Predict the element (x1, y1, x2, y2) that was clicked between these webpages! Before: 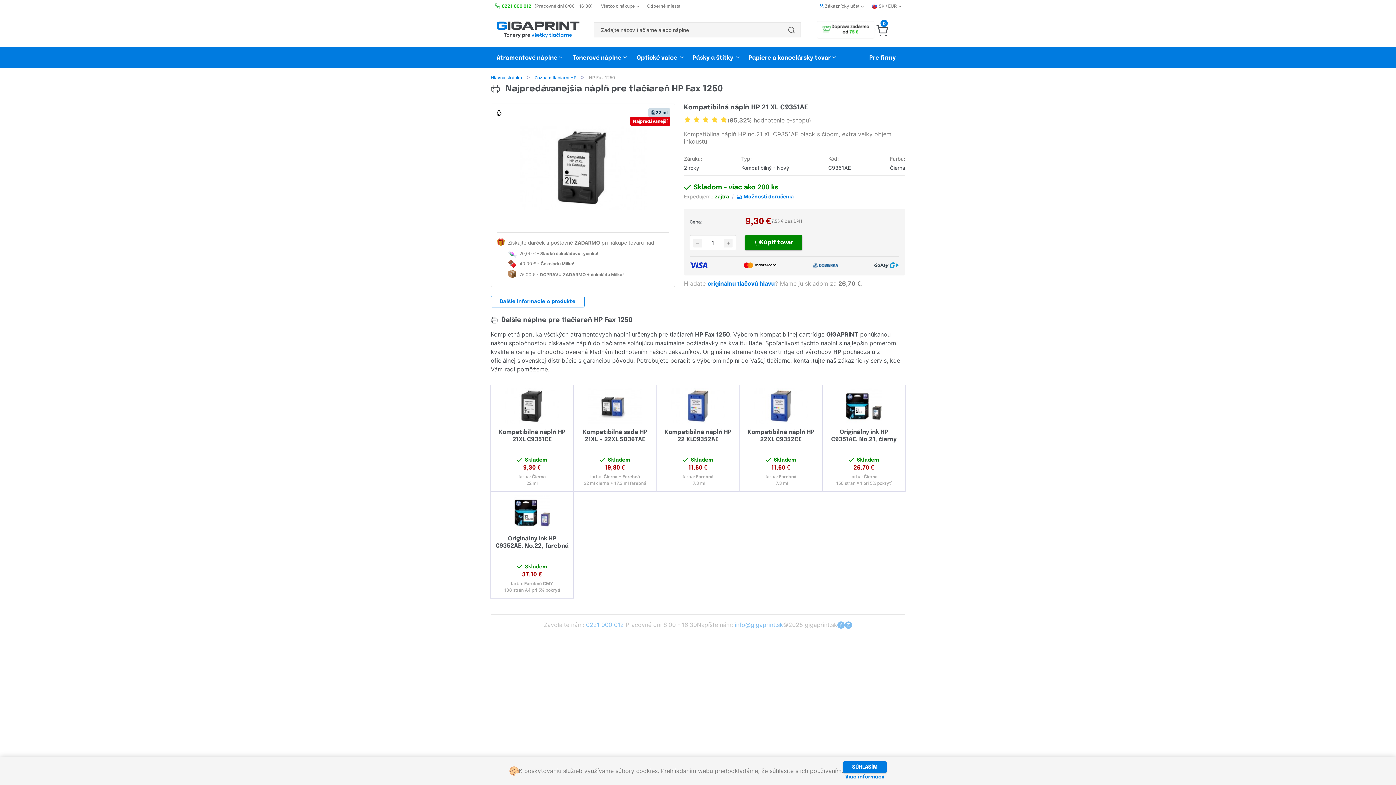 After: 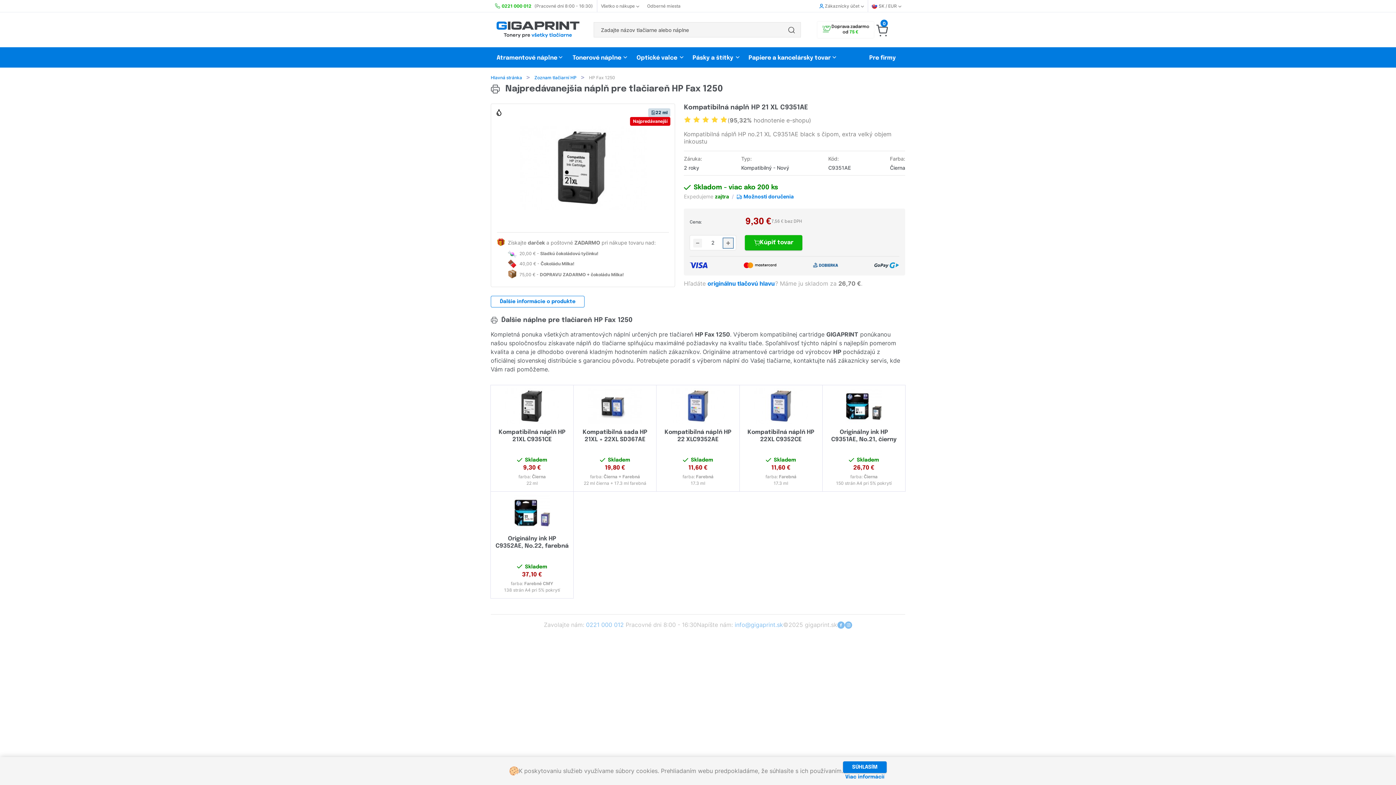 Action: bbox: (724, 238, 732, 247)